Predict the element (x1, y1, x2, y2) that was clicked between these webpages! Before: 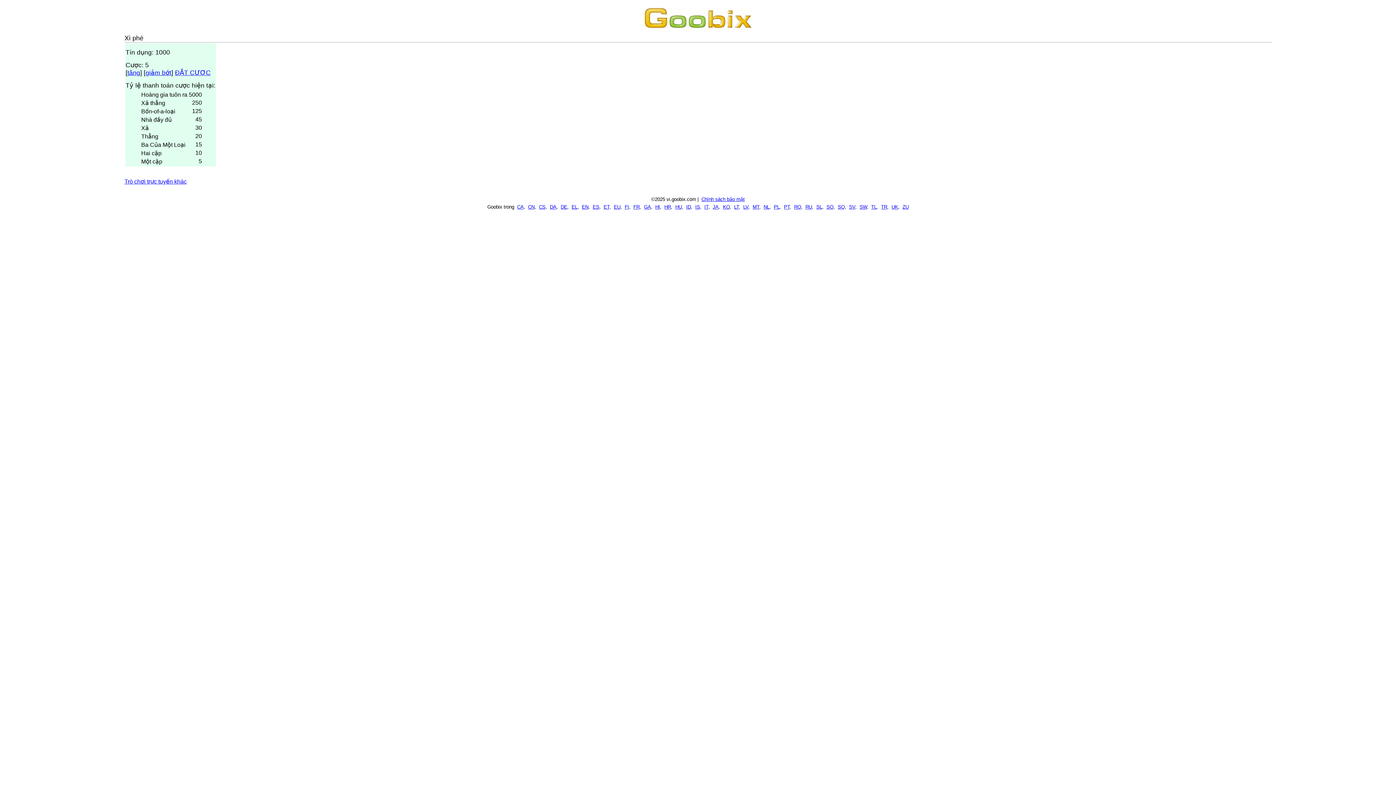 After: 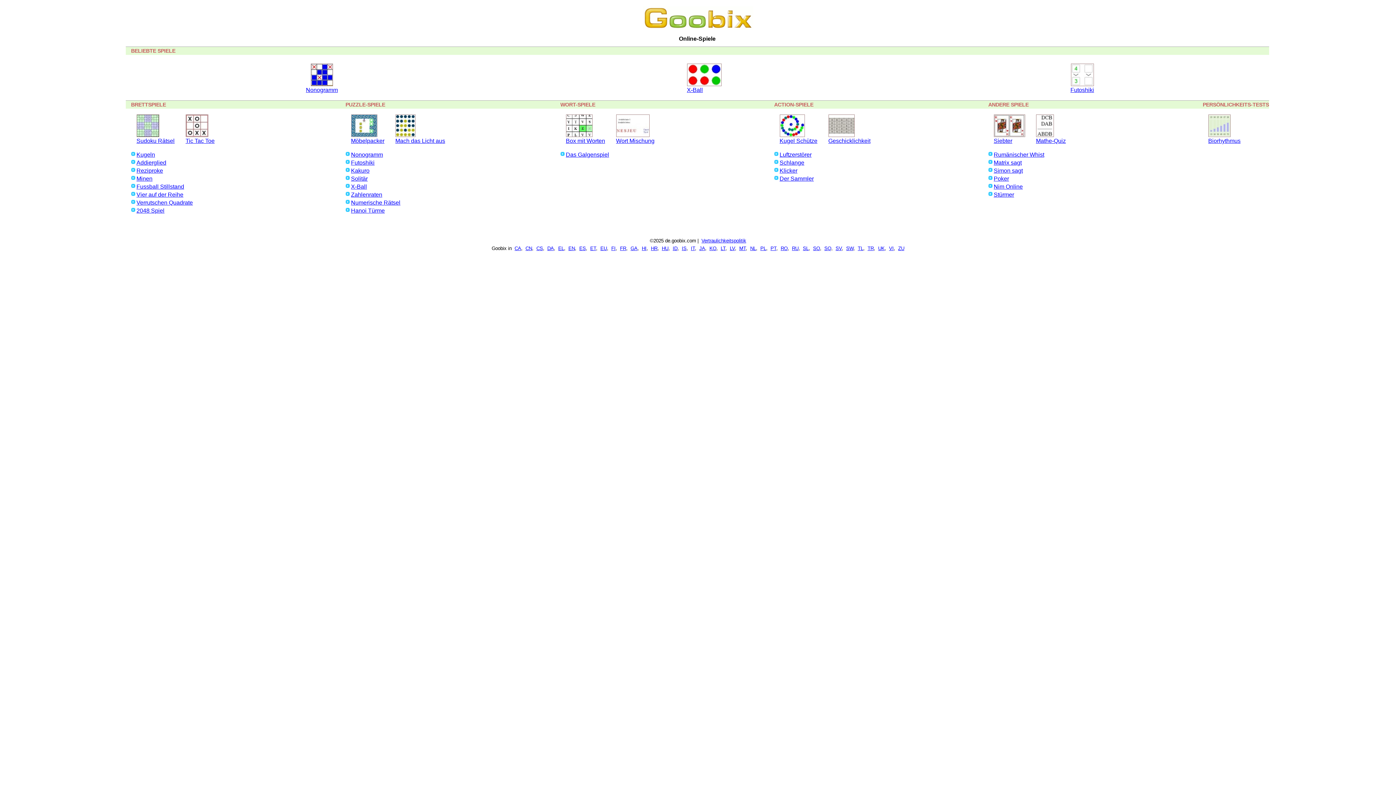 Action: bbox: (560, 204, 567, 209) label: DE